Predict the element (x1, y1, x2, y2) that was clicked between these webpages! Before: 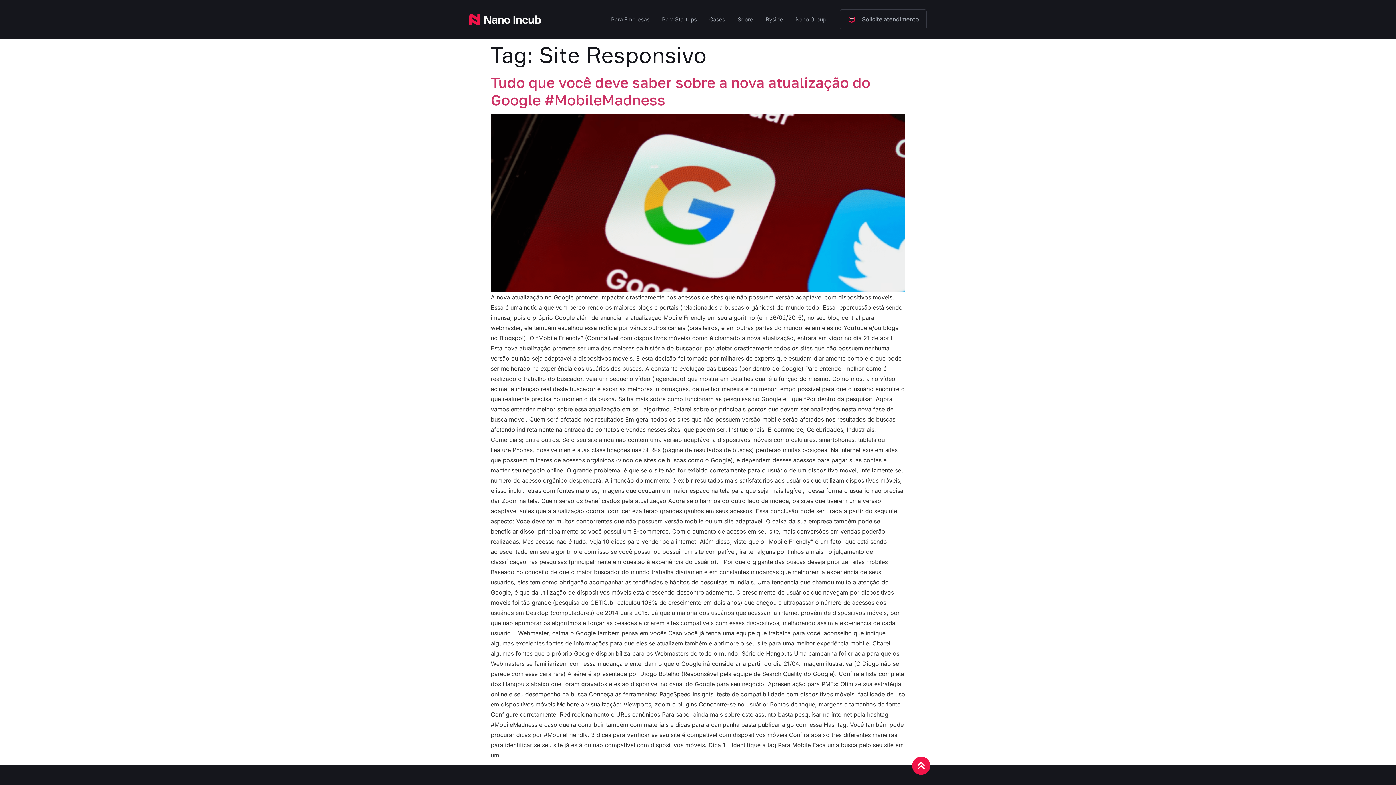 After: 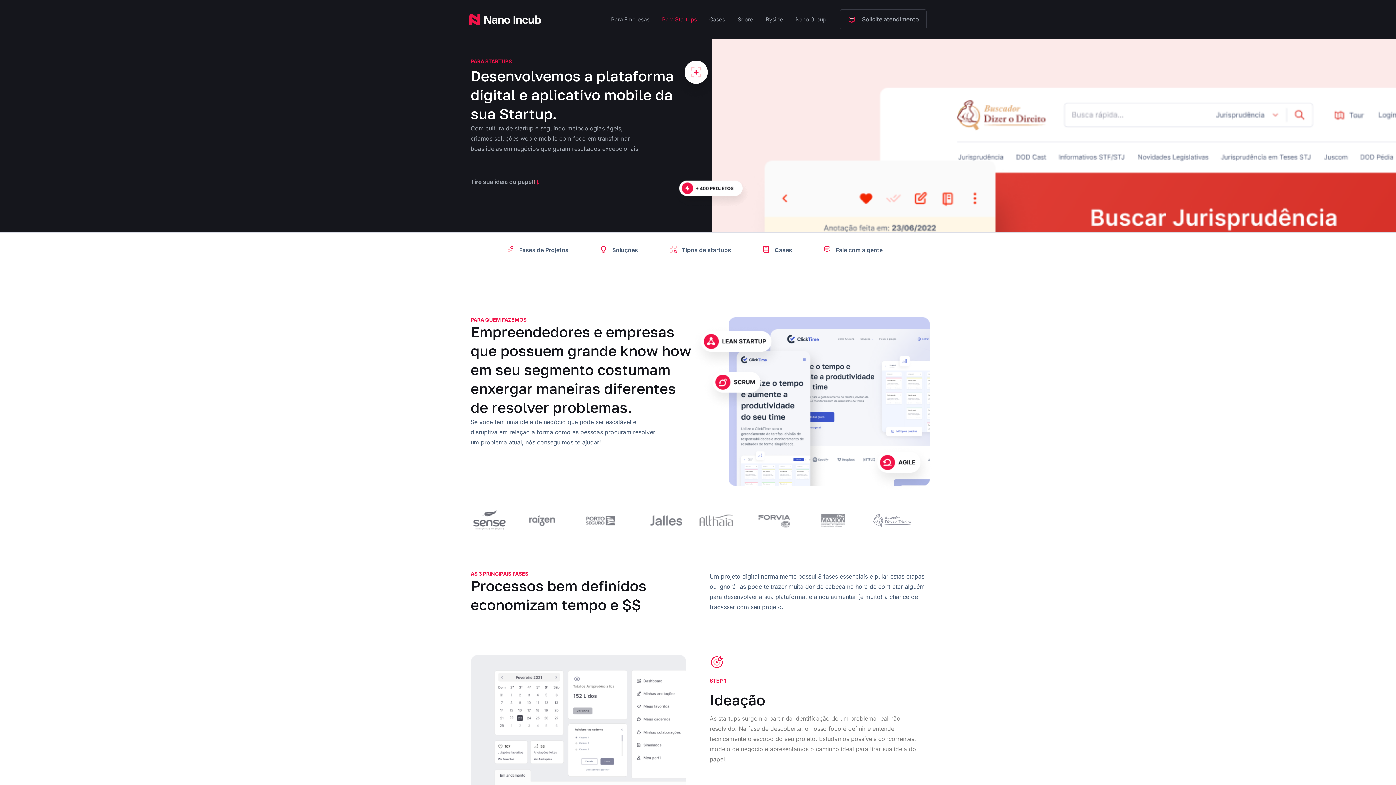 Action: label: Para Startups bbox: (655, 9, 703, 29)